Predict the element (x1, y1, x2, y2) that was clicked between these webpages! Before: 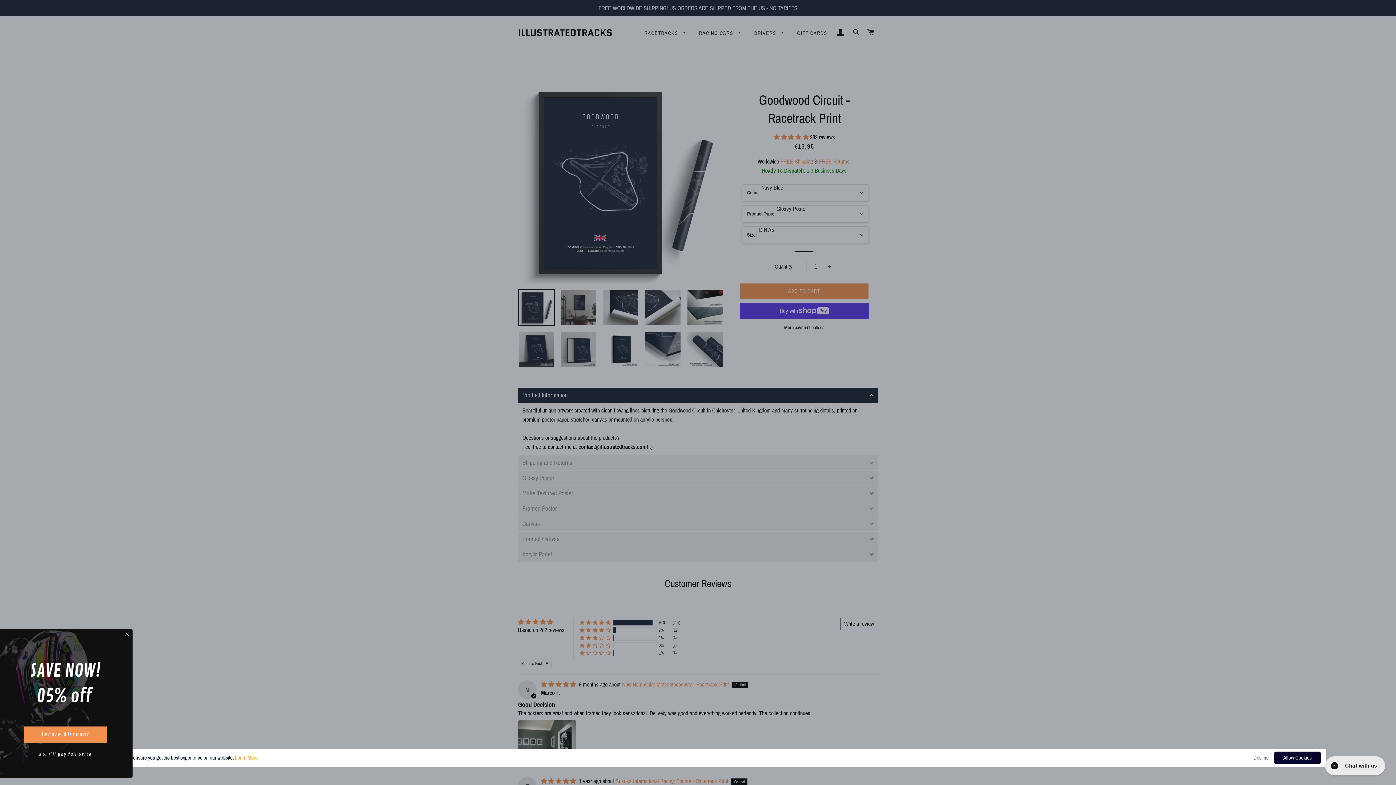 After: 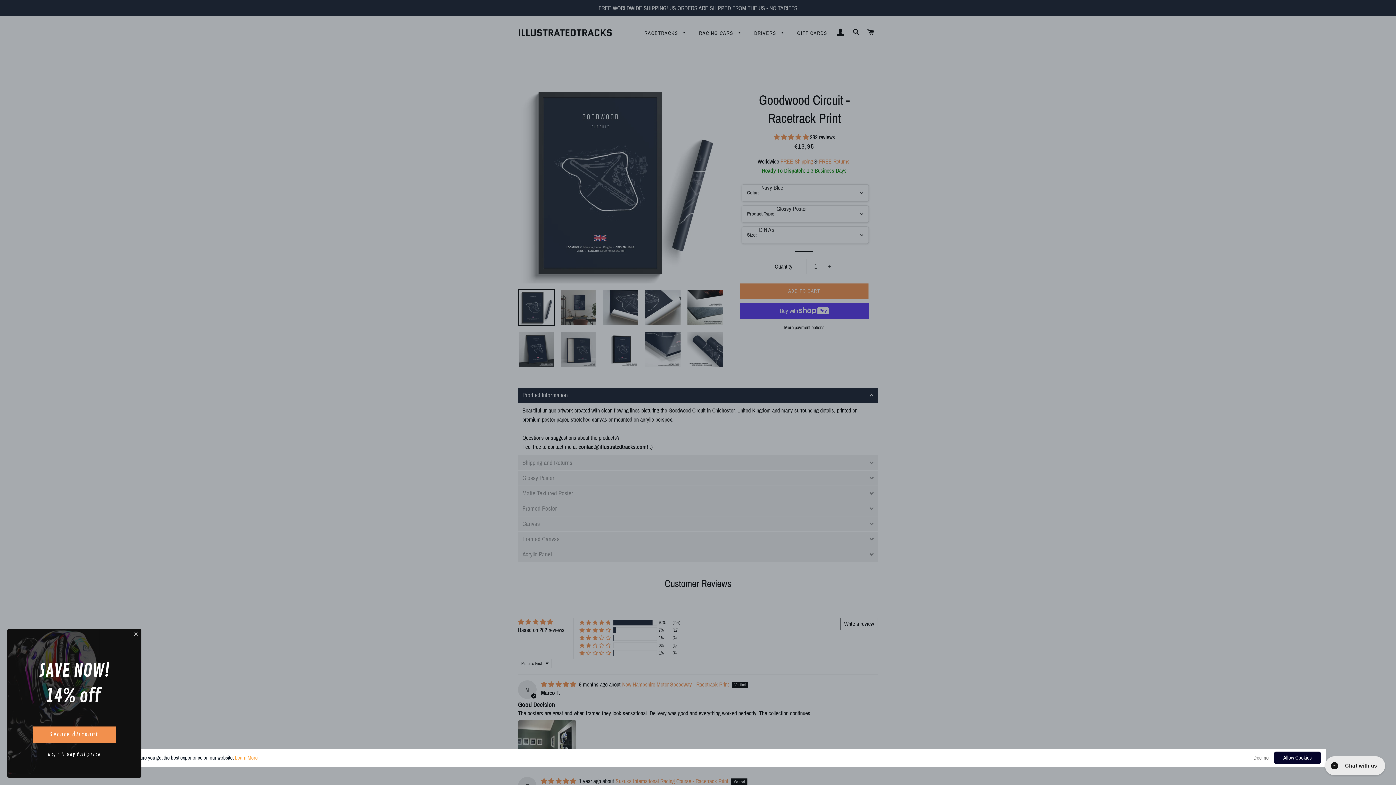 Action: bbox: (234, 755, 257, 760) label: Learn More